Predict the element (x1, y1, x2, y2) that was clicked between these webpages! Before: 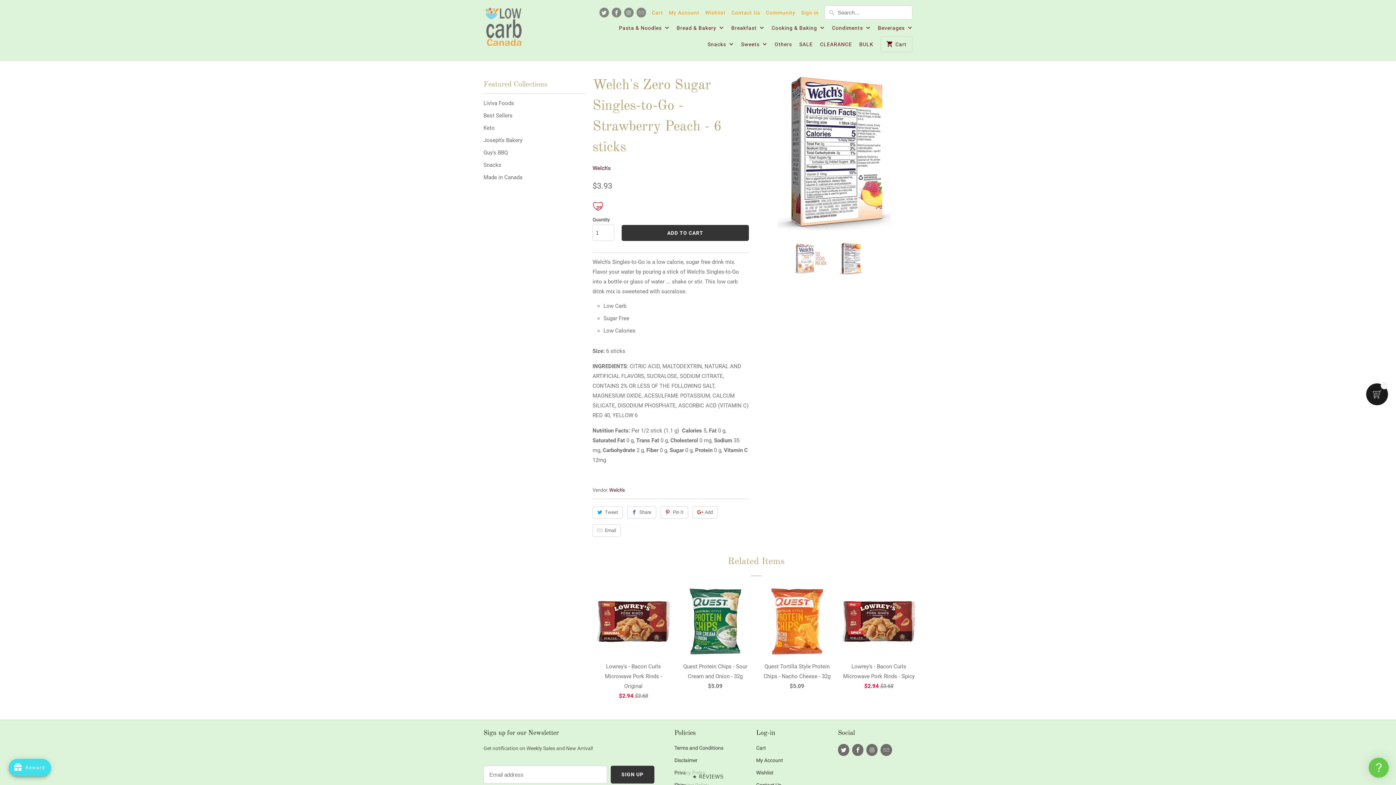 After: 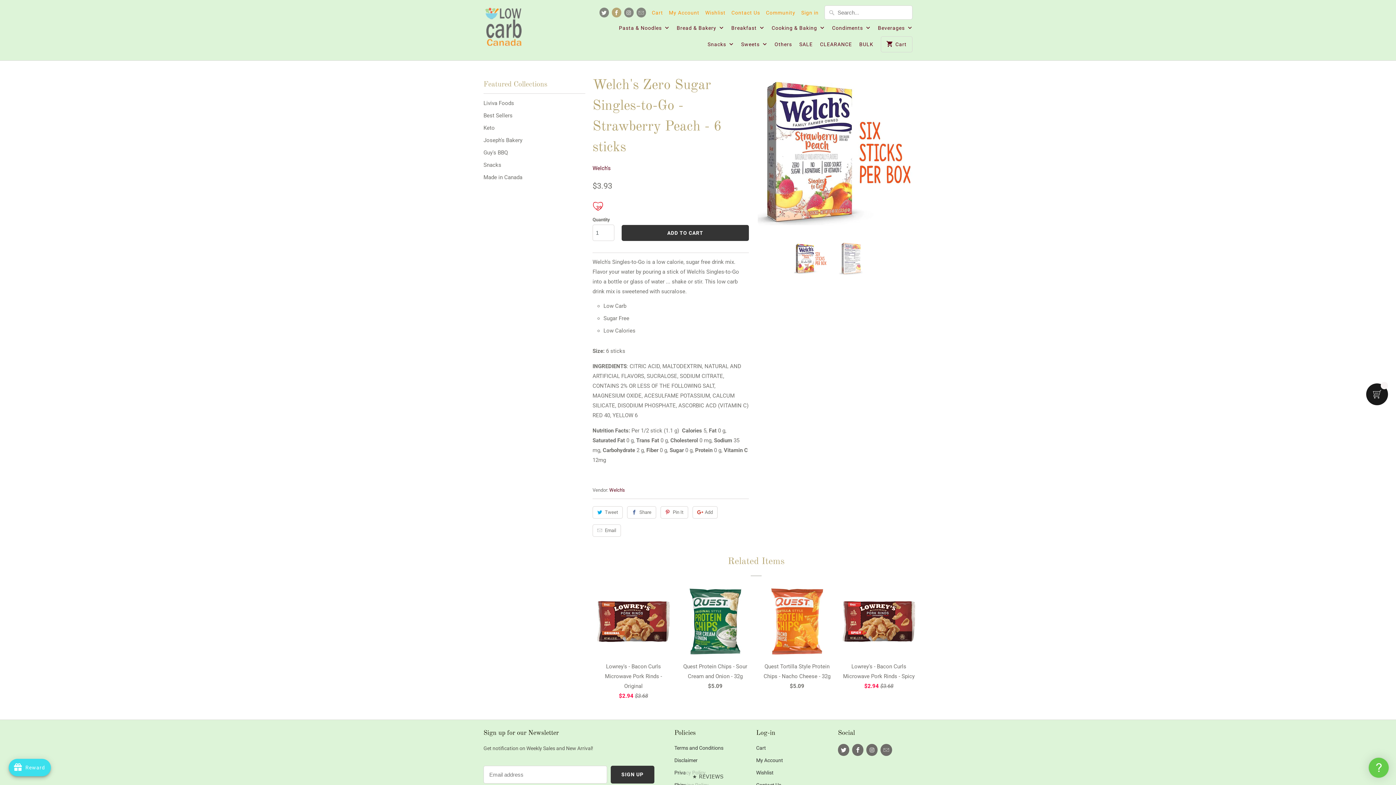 Action: bbox: (611, 7, 621, 17)